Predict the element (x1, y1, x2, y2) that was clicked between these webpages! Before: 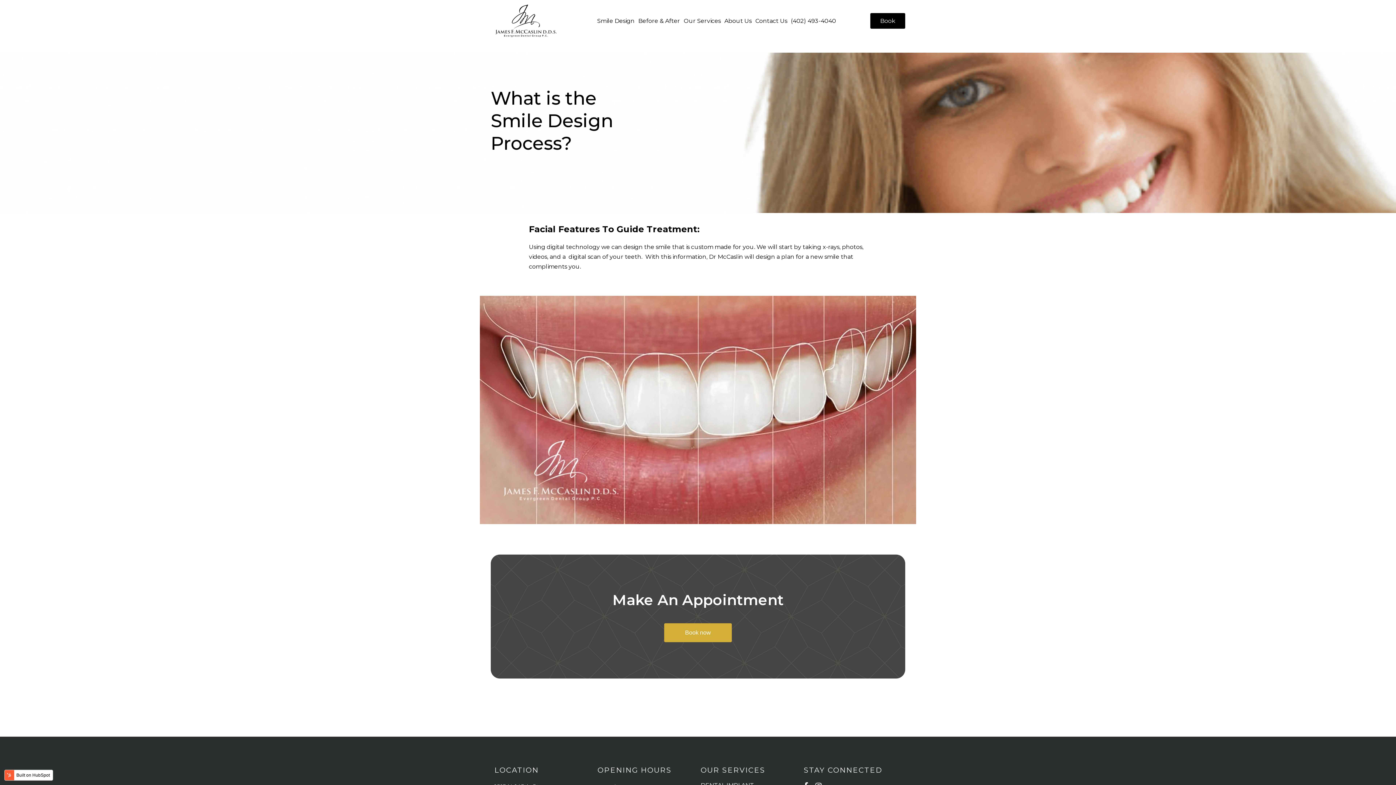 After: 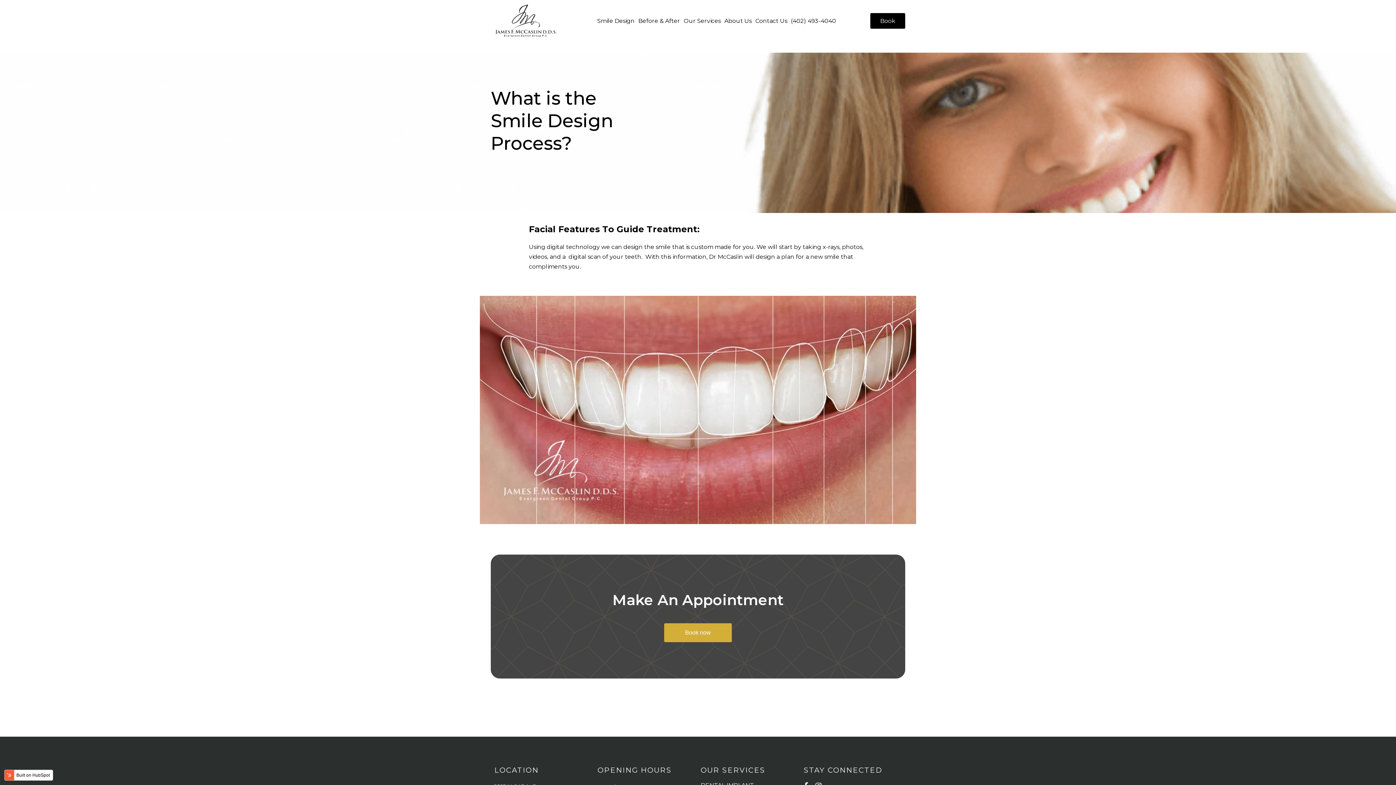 Action: bbox: (791, 2, 839, 38) label: (402) 493-4040